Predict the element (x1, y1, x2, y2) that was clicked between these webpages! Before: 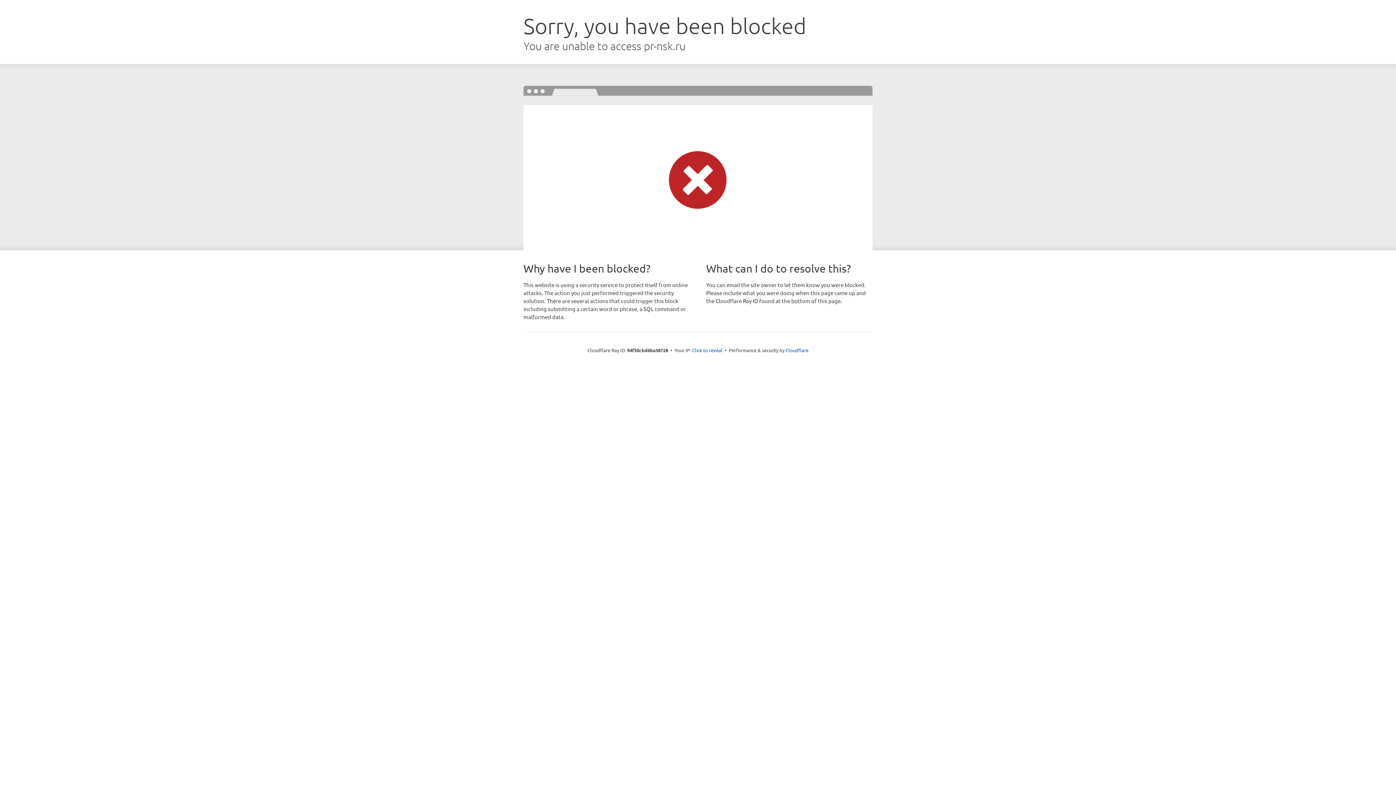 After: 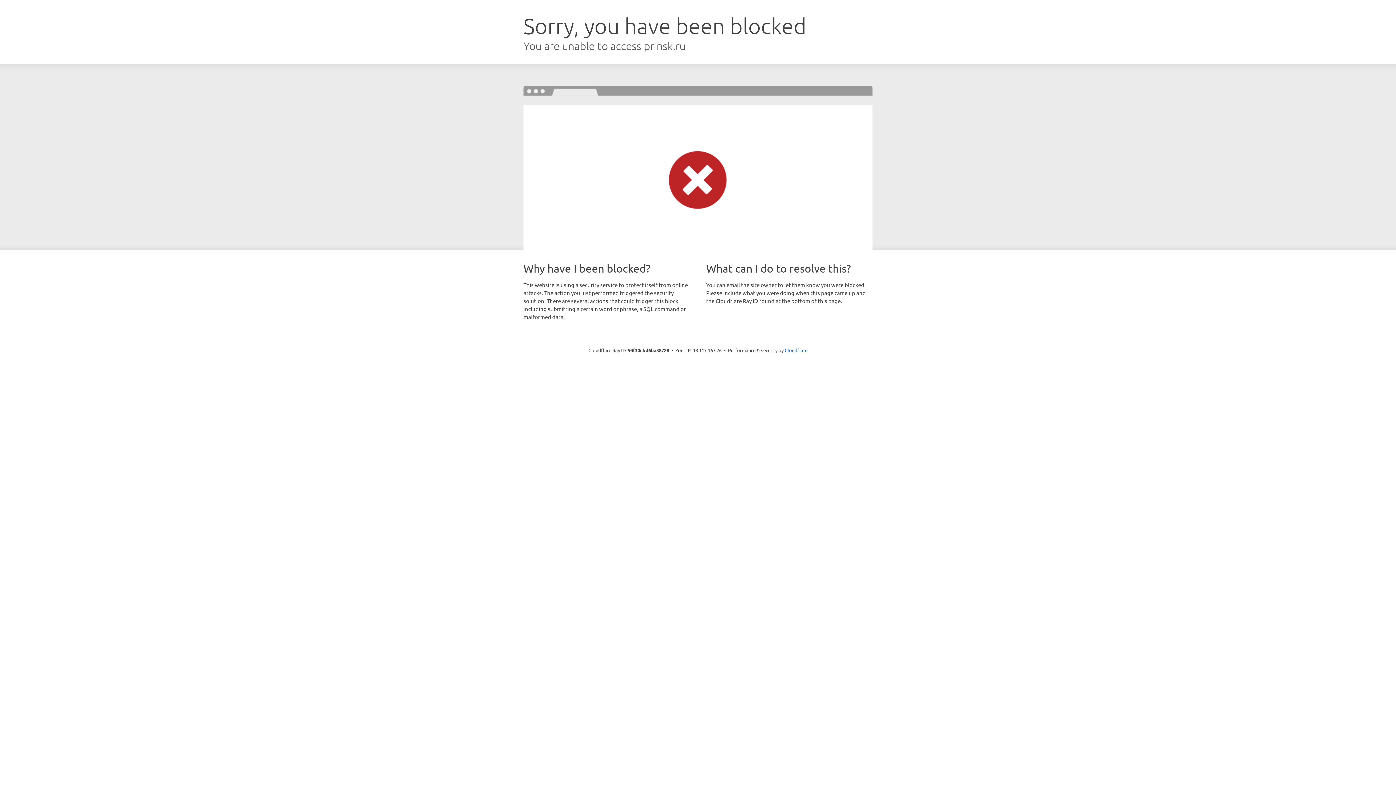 Action: label: Click to reveal bbox: (692, 346, 722, 353)